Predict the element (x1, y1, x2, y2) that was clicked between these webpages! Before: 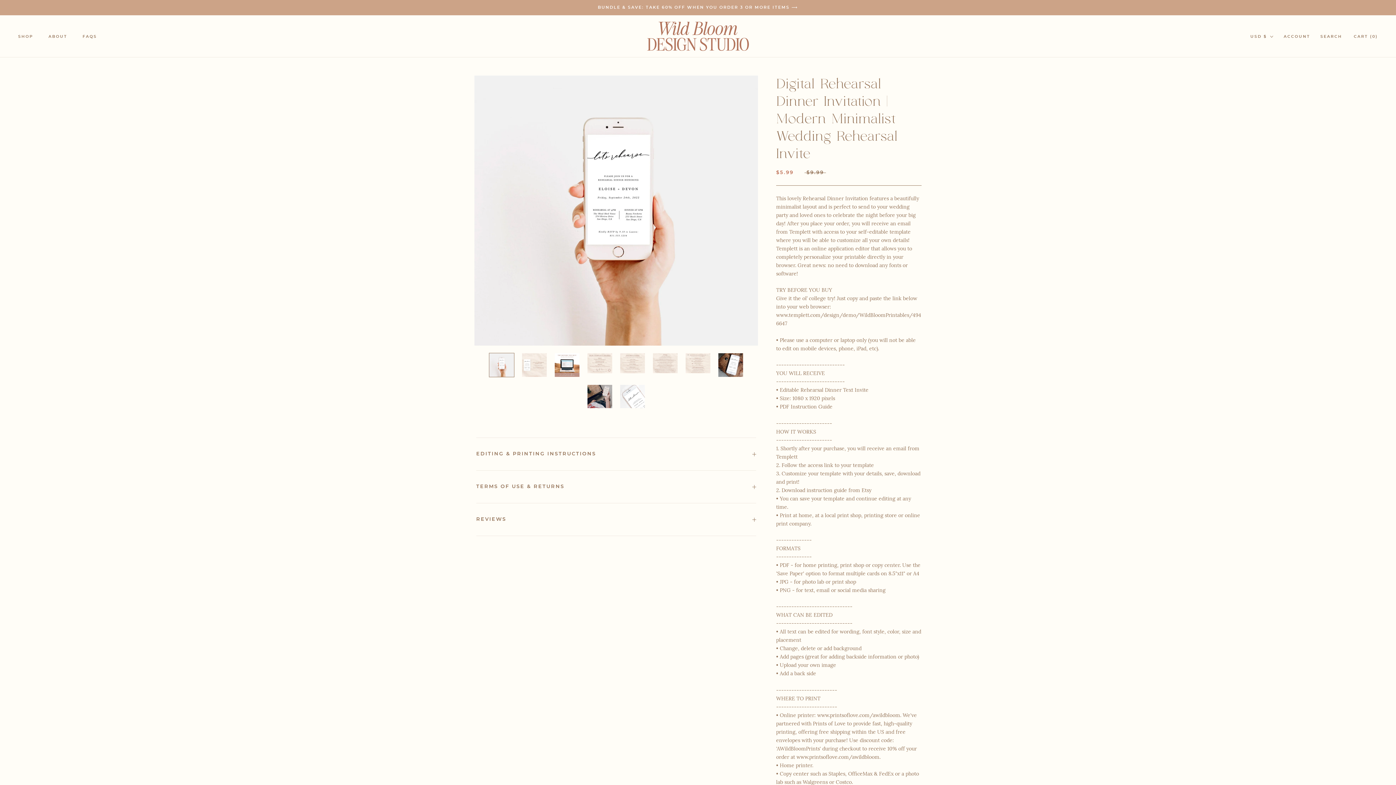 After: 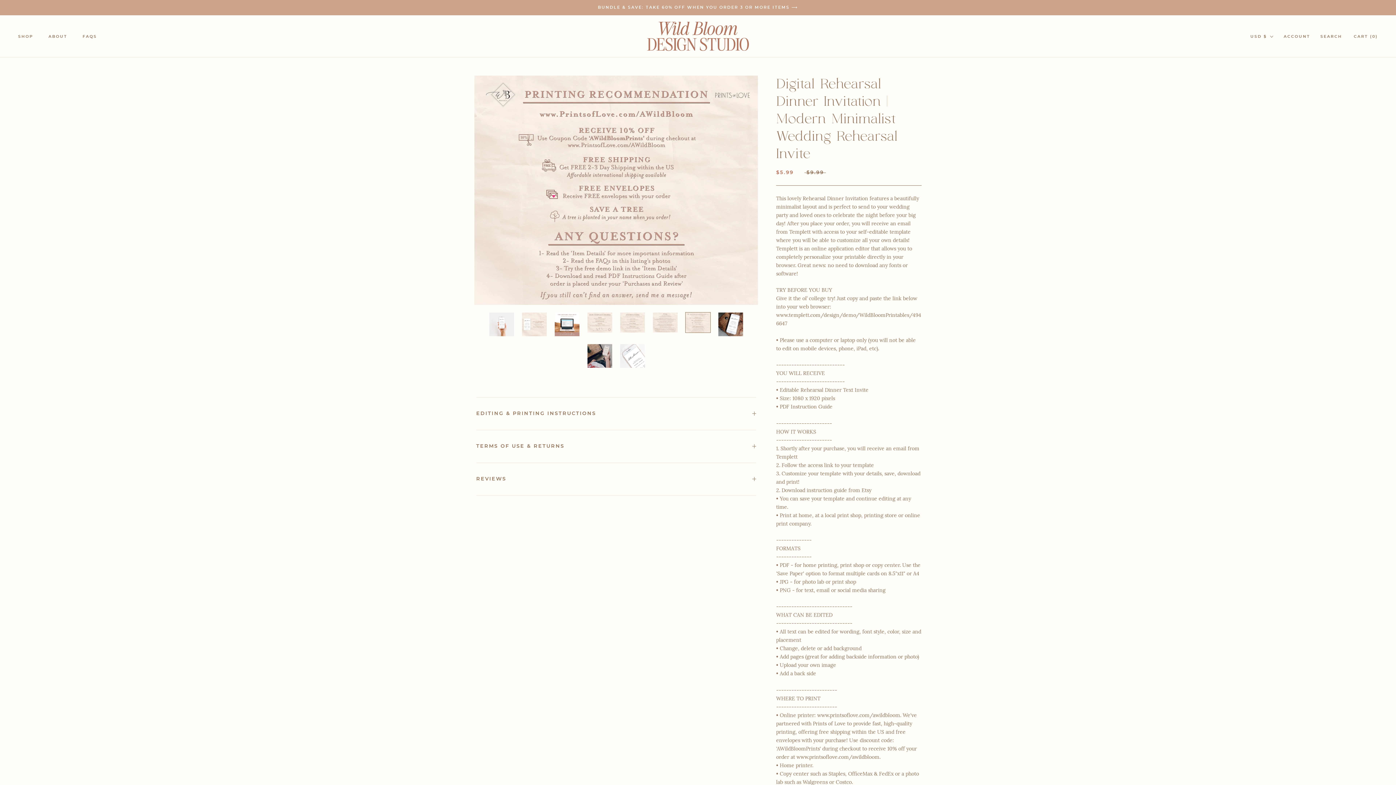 Action: bbox: (685, 353, 710, 373)